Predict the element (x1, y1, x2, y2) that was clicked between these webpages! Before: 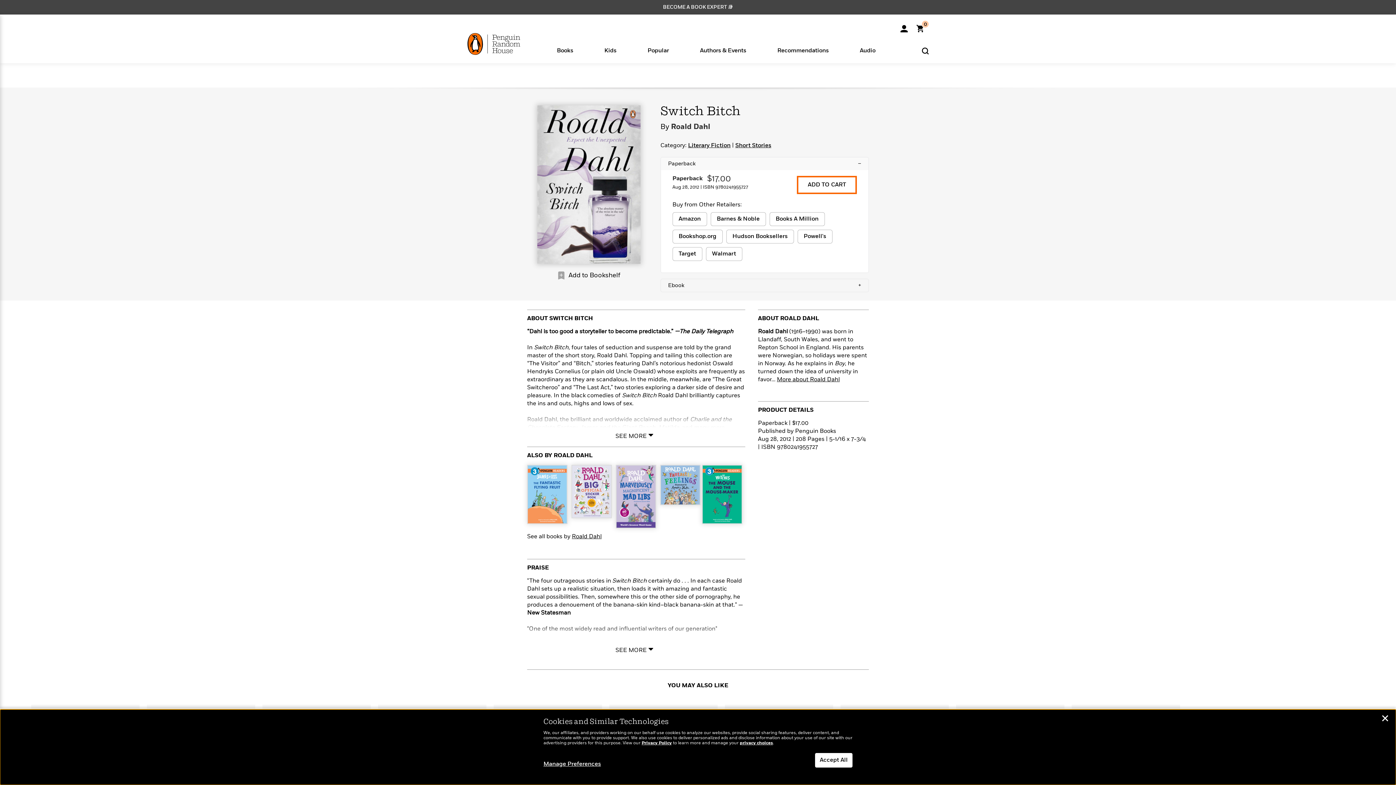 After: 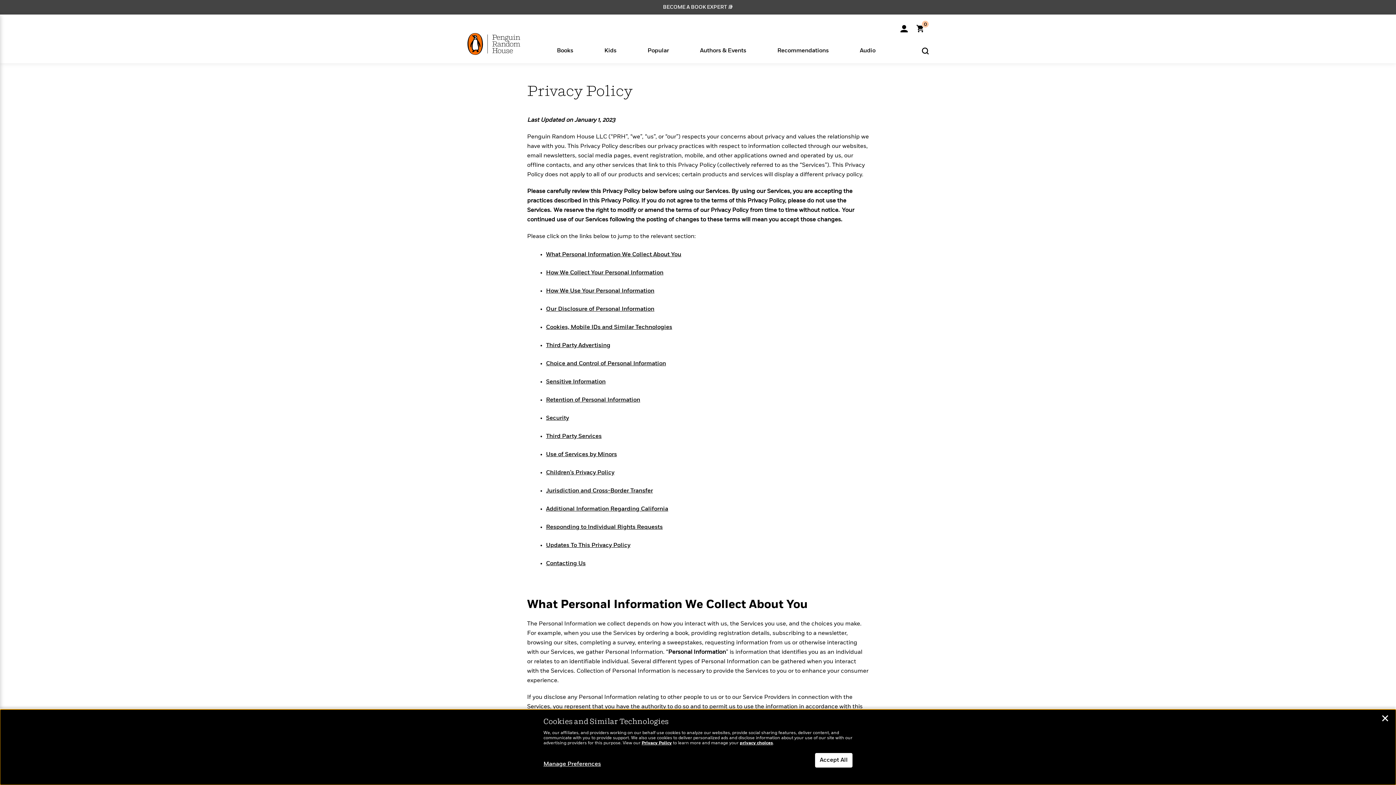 Action: label: Privacy Policy bbox: (641, 741, 672, 745)